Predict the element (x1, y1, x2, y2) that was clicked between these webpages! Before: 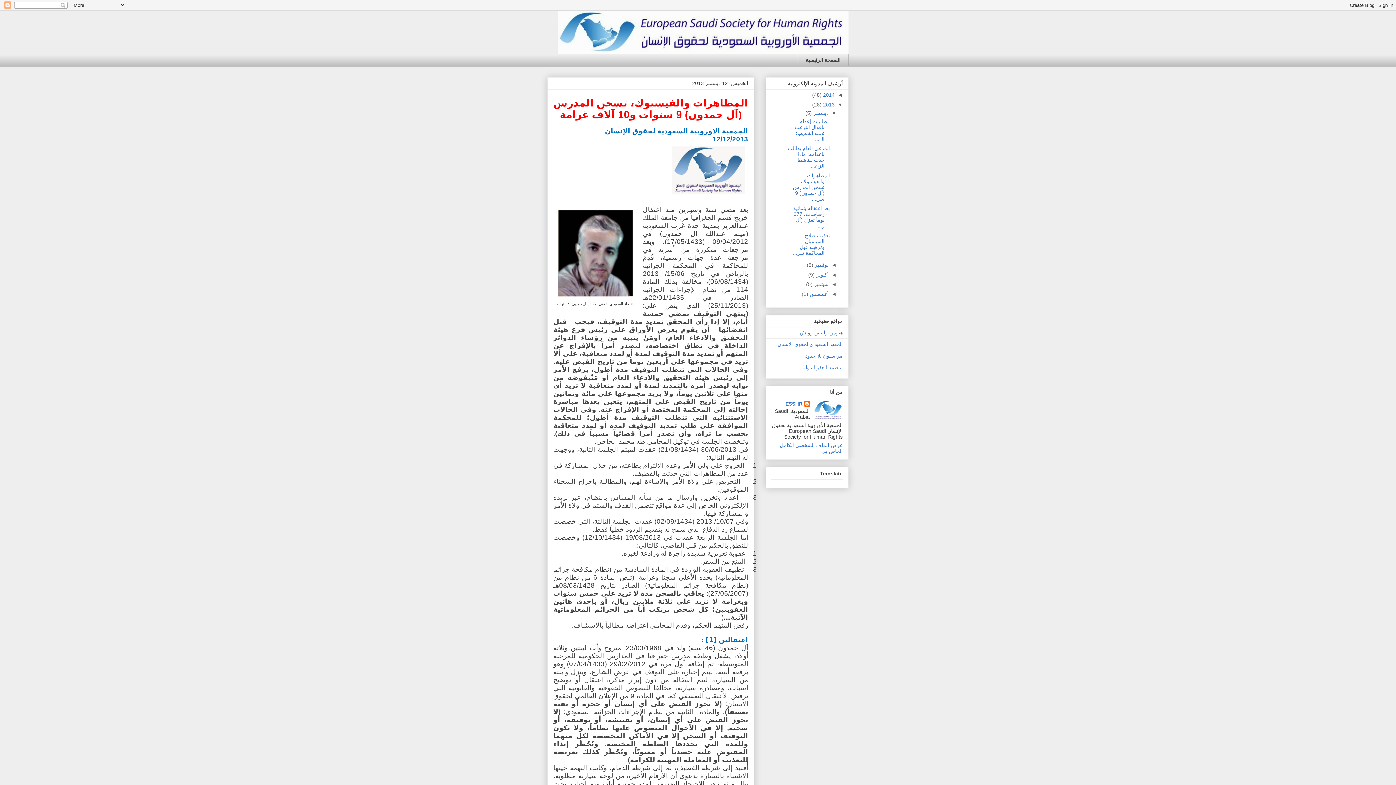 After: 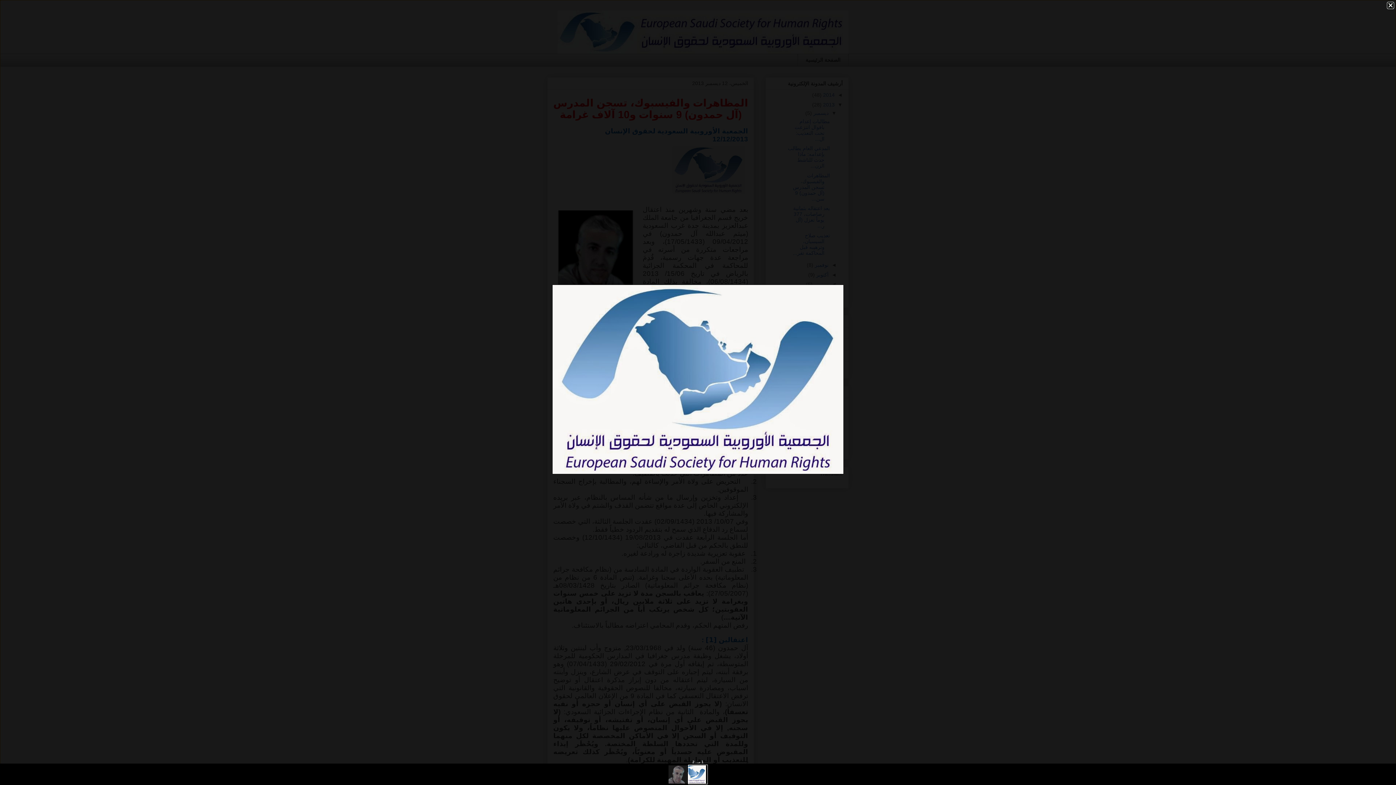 Action: bbox: (669, 143, 748, 198)